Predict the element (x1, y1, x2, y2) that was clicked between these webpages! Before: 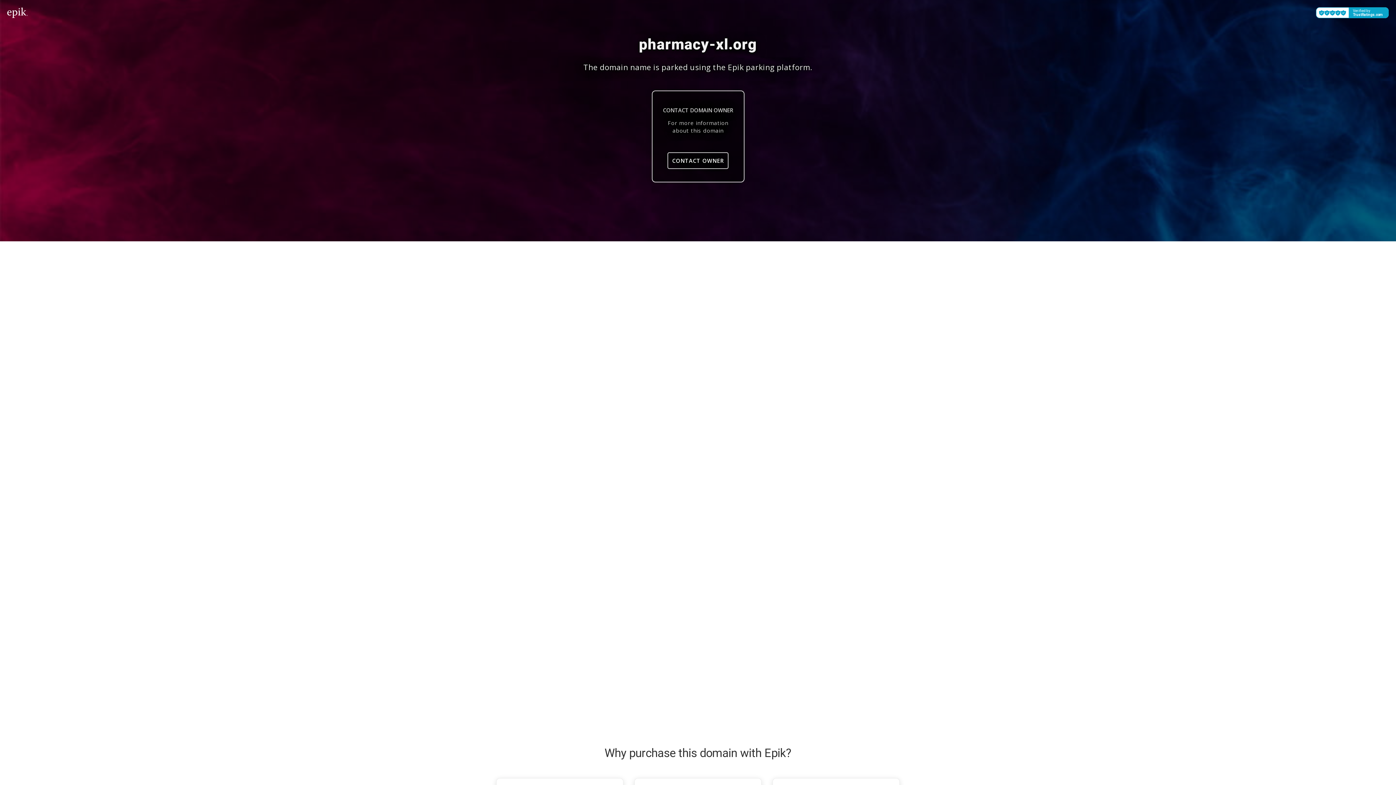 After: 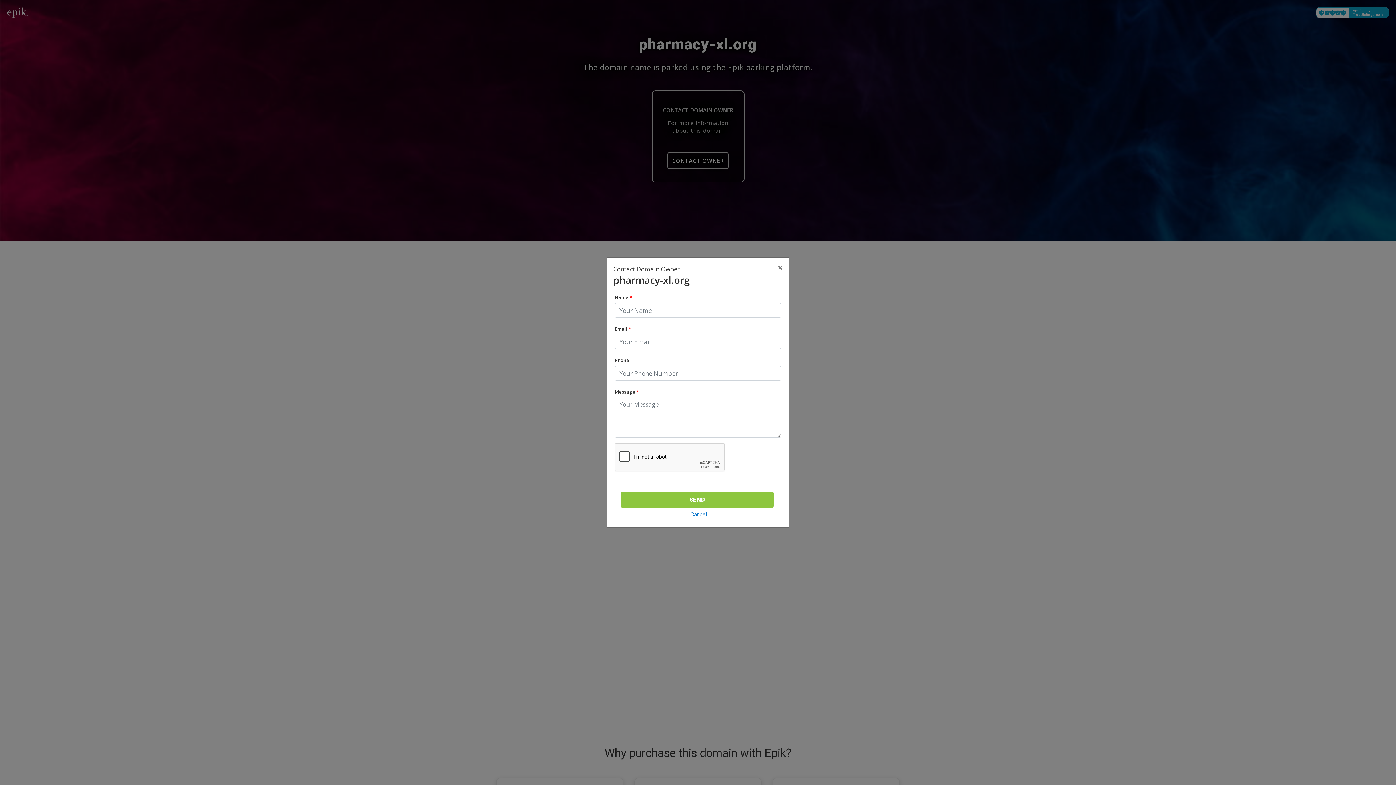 Action: bbox: (667, 152, 728, 169) label: CONTACT OWNER